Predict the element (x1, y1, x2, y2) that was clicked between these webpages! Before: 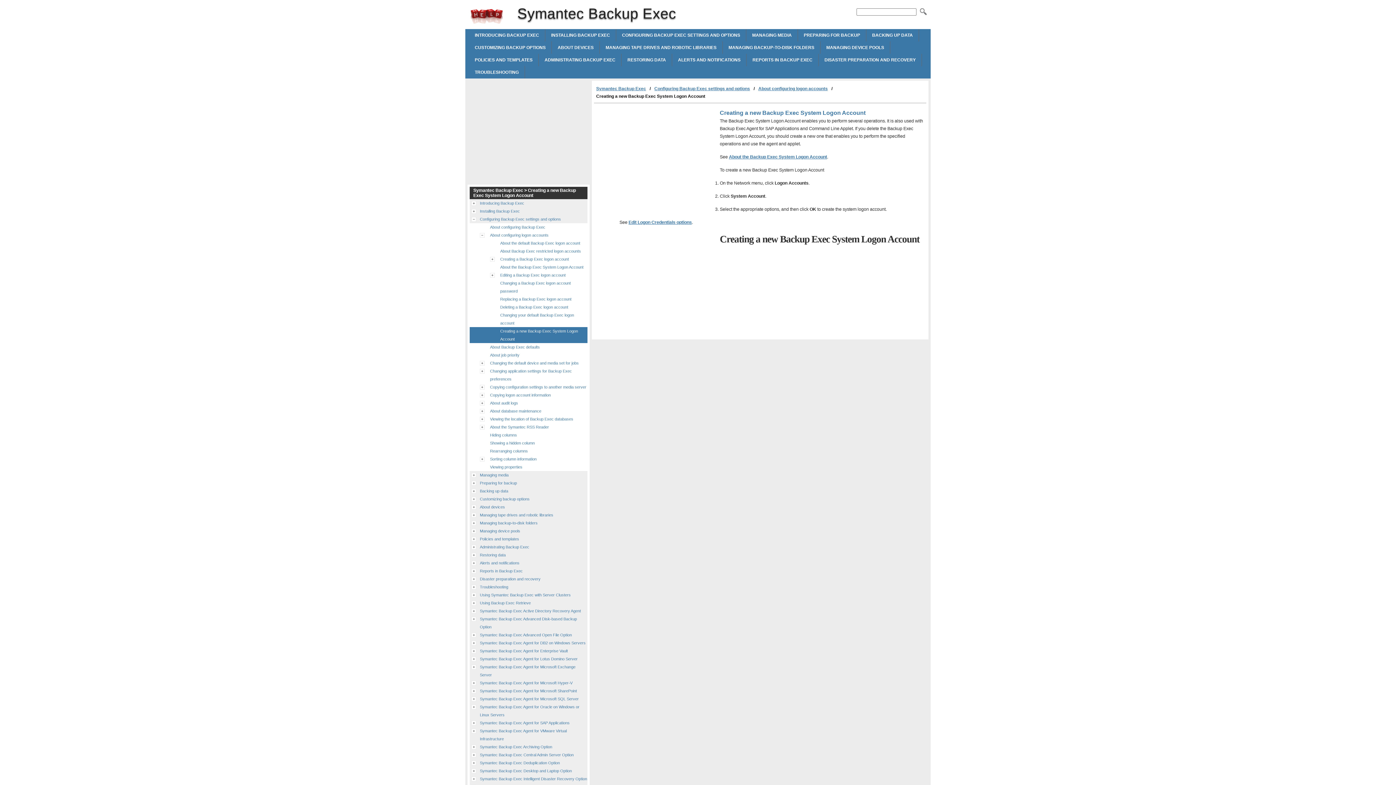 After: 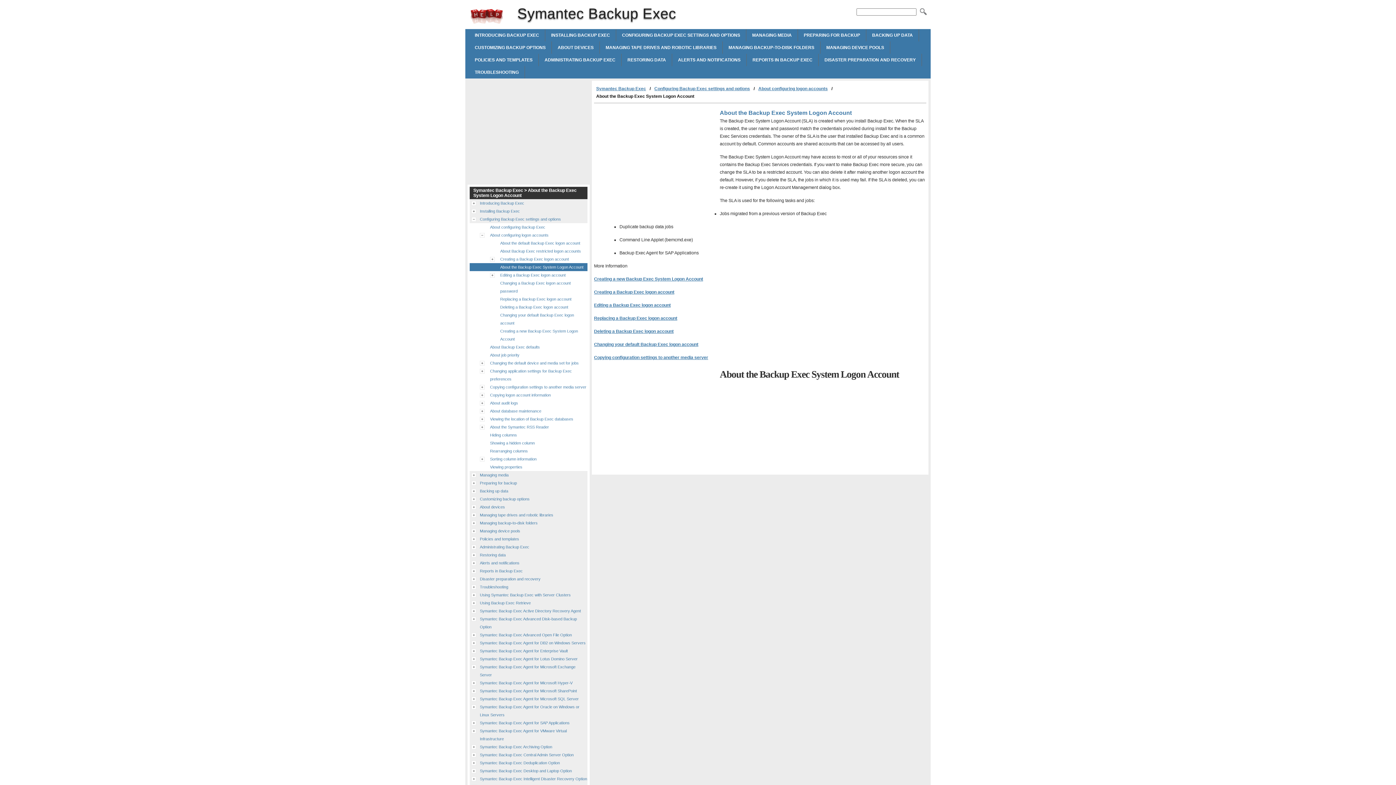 Action: bbox: (729, 154, 827, 159) label: About the Backup Exec System Logon Account